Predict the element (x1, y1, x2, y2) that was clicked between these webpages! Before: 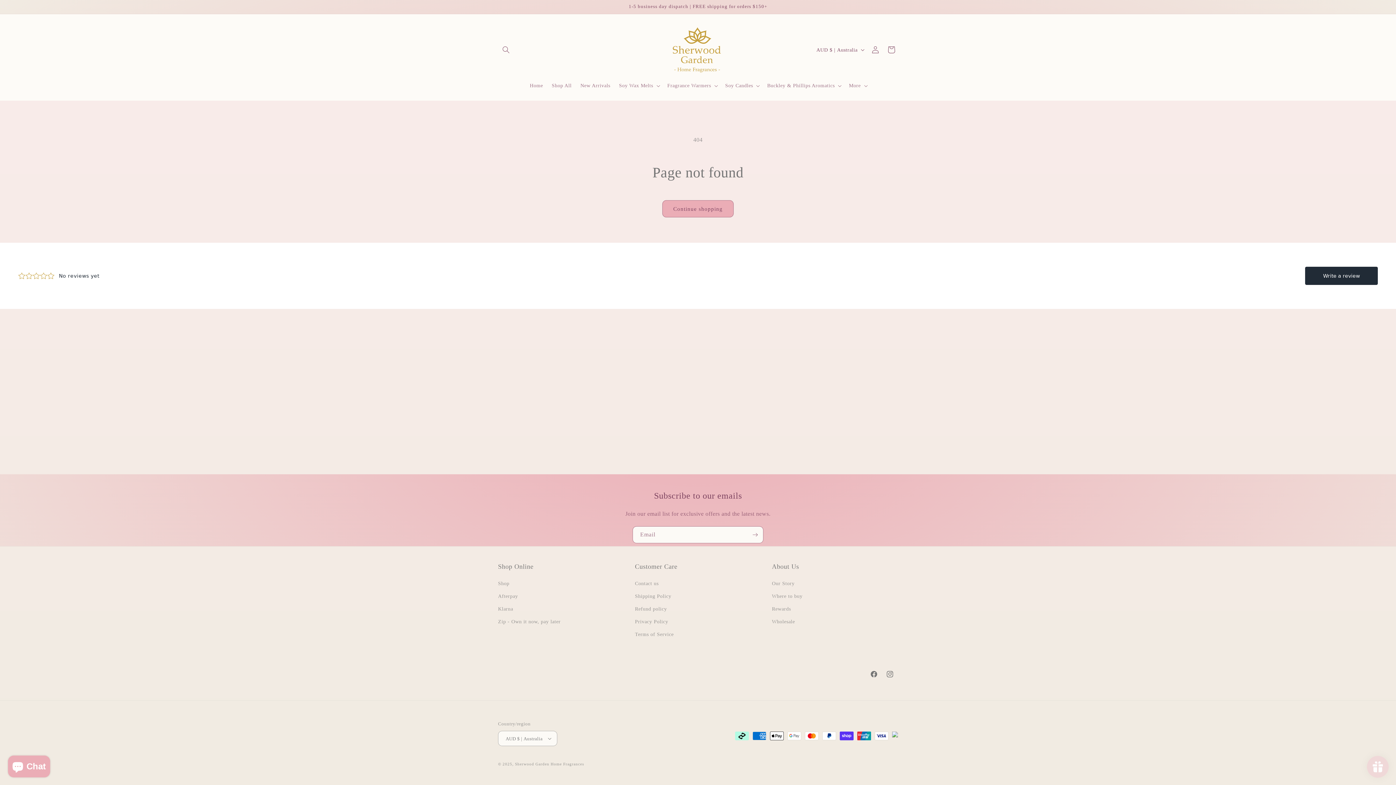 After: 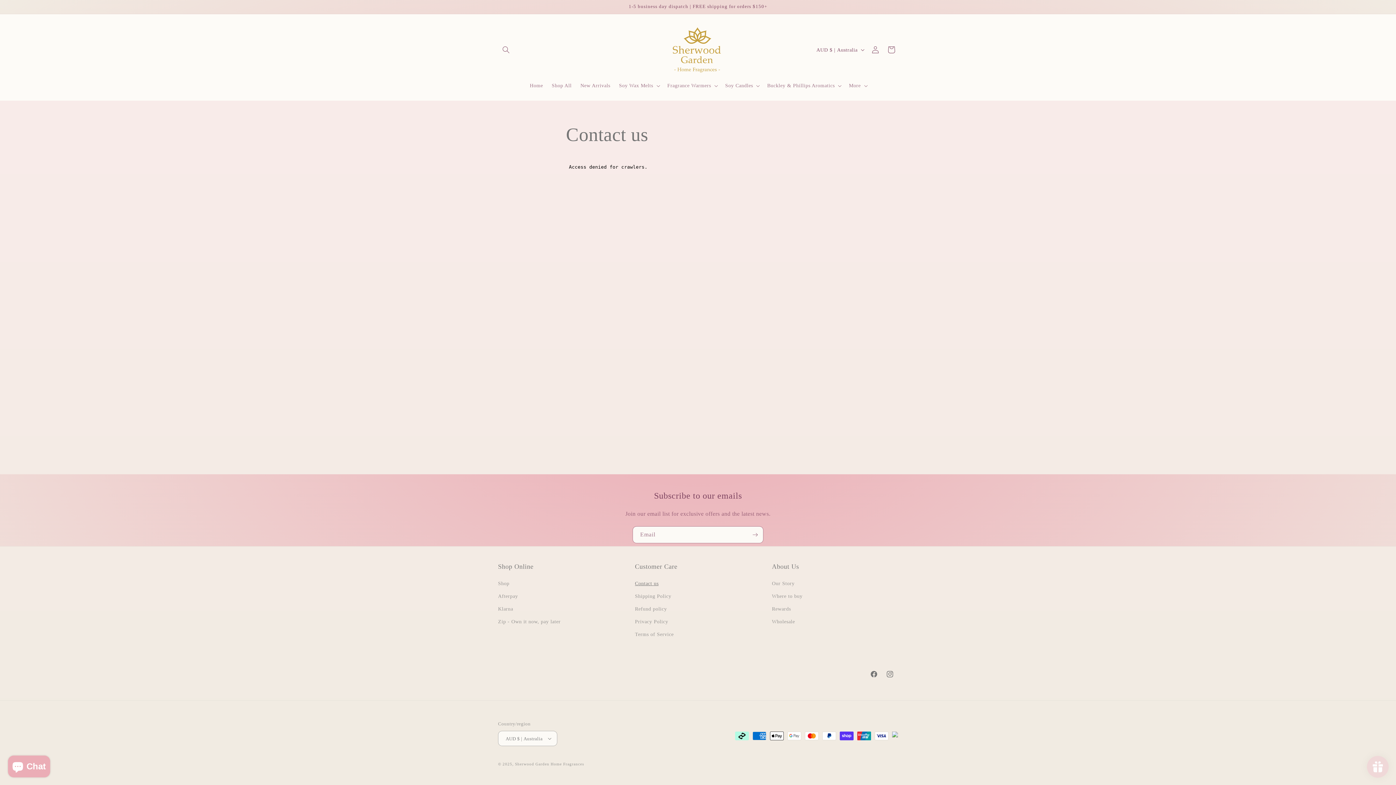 Action: label: Contact us bbox: (635, 579, 658, 590)